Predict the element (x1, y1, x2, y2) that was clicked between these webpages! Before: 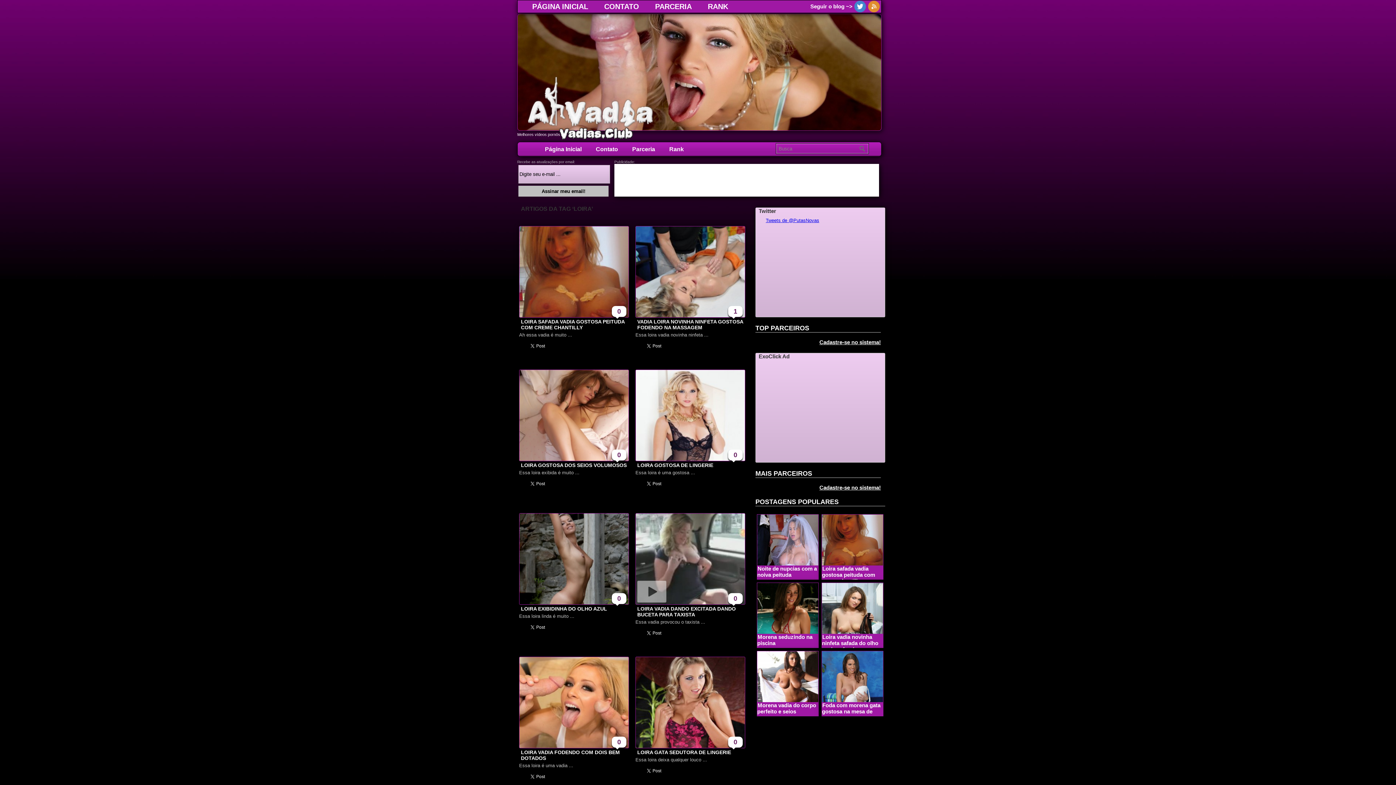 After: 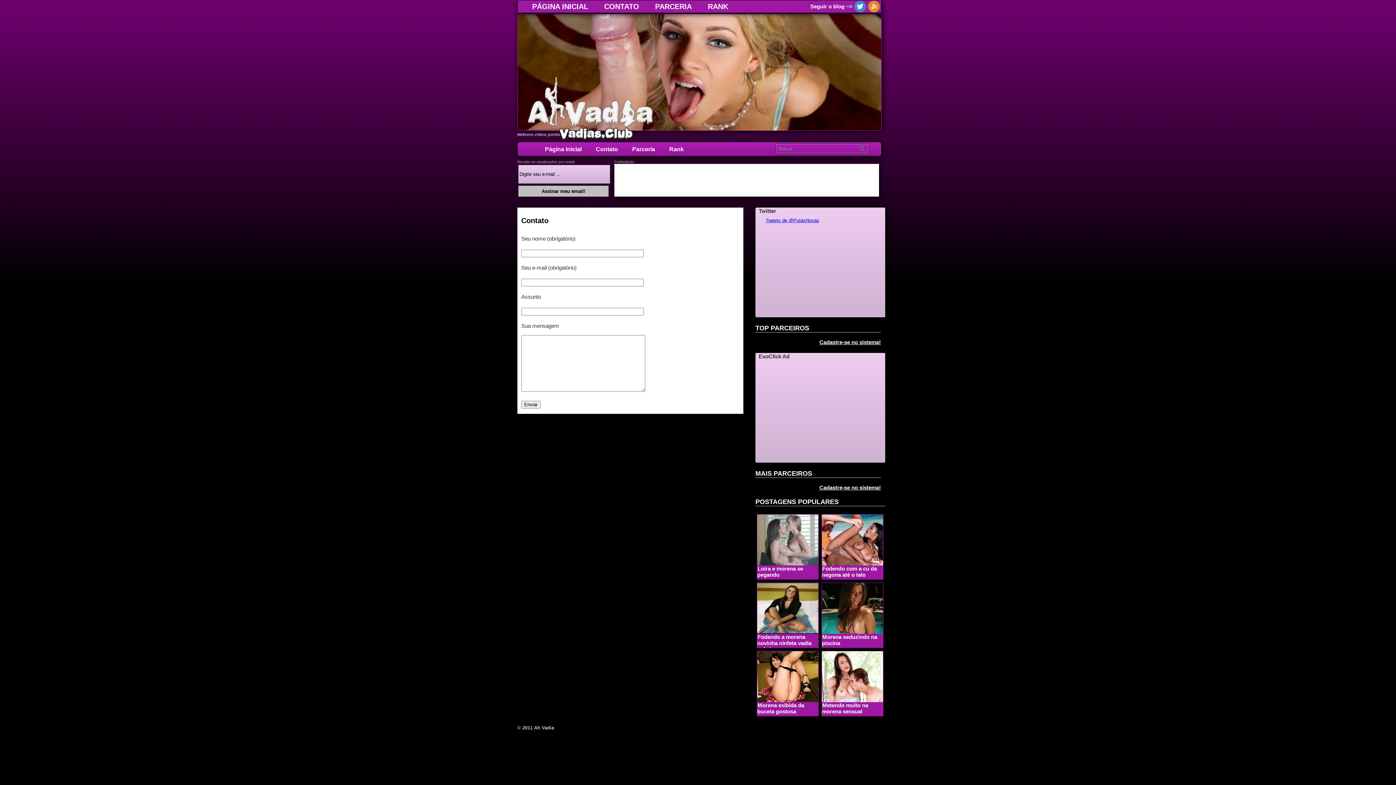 Action: bbox: (596, 146, 618, 152) label: Contato